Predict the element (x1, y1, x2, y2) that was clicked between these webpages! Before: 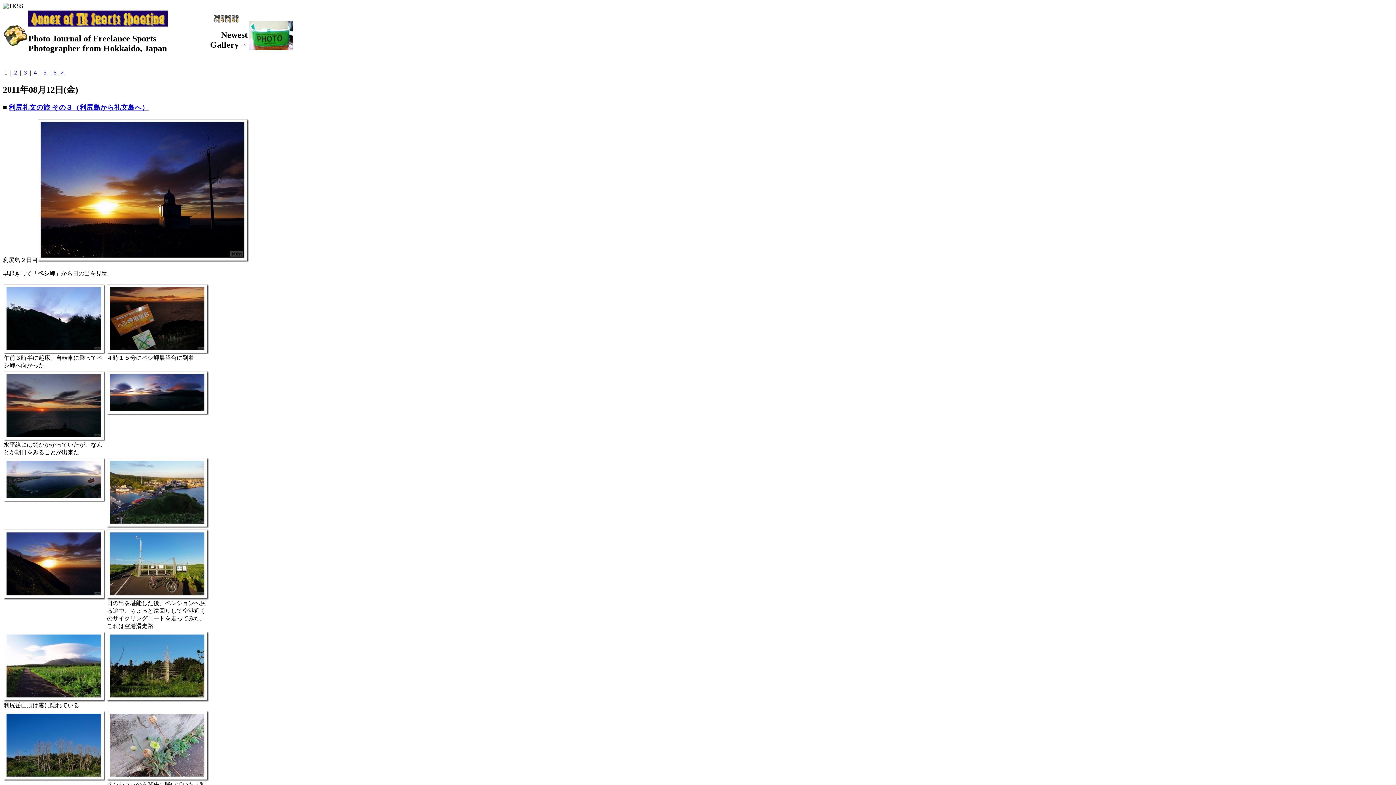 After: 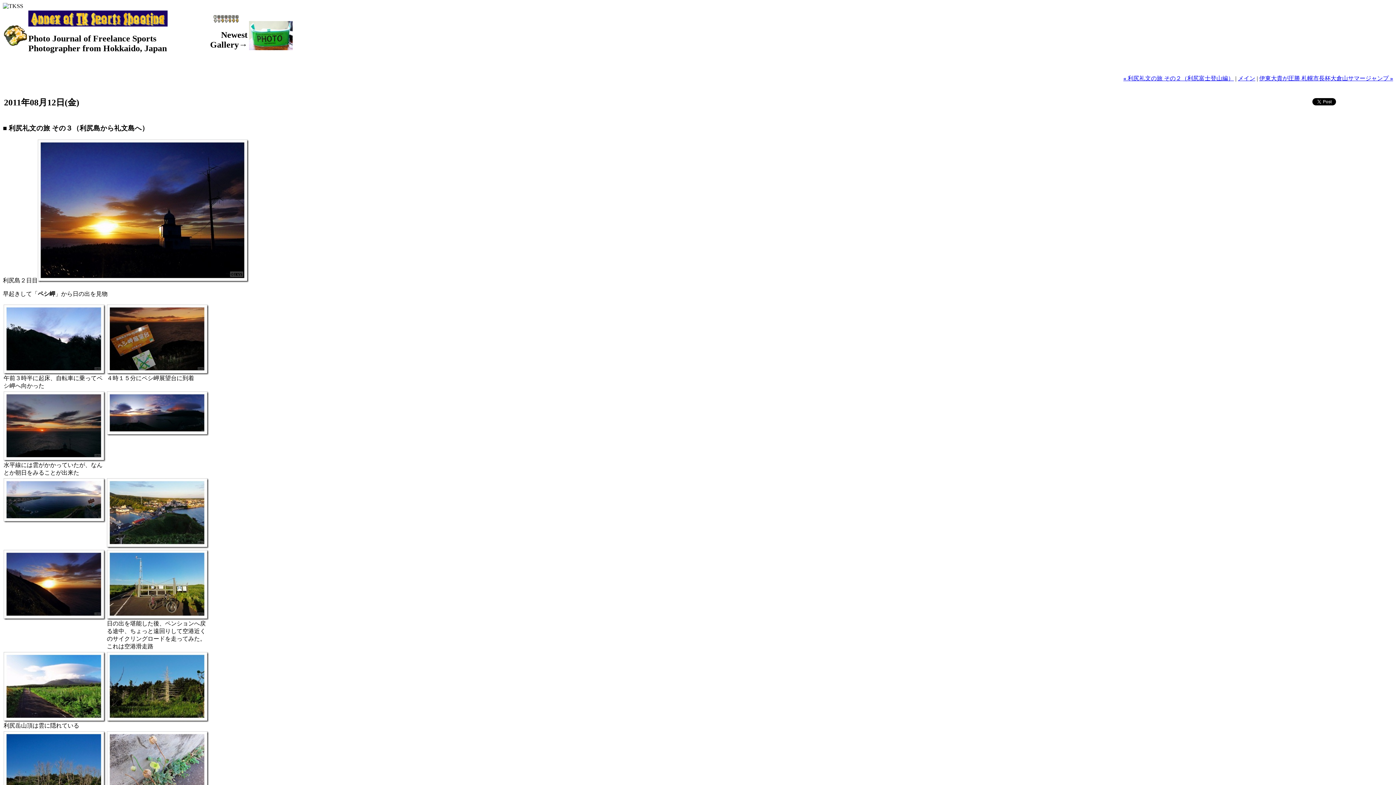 Action: bbox: (8, 103, 148, 111) label: 利尻礼文の旅 その３（利尻島から礼文島へ）